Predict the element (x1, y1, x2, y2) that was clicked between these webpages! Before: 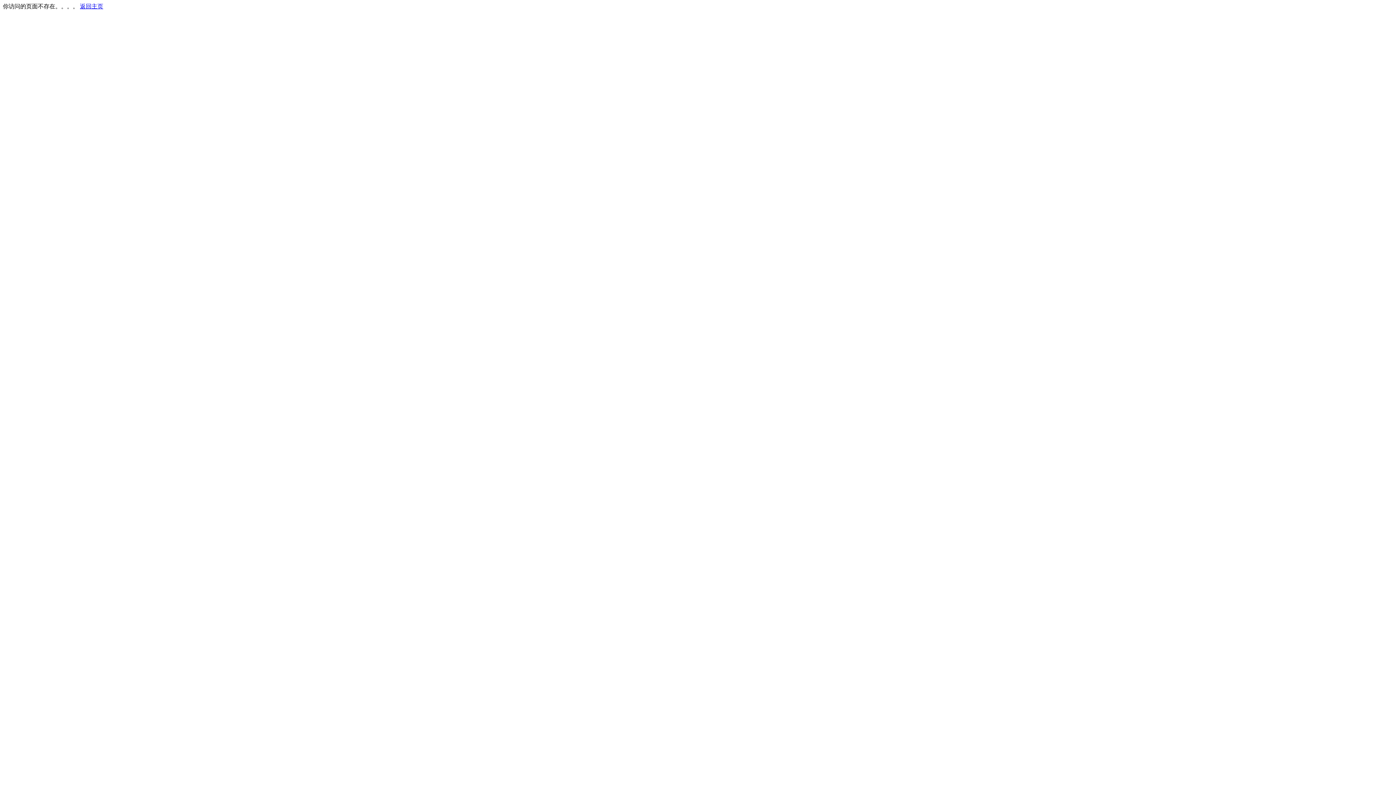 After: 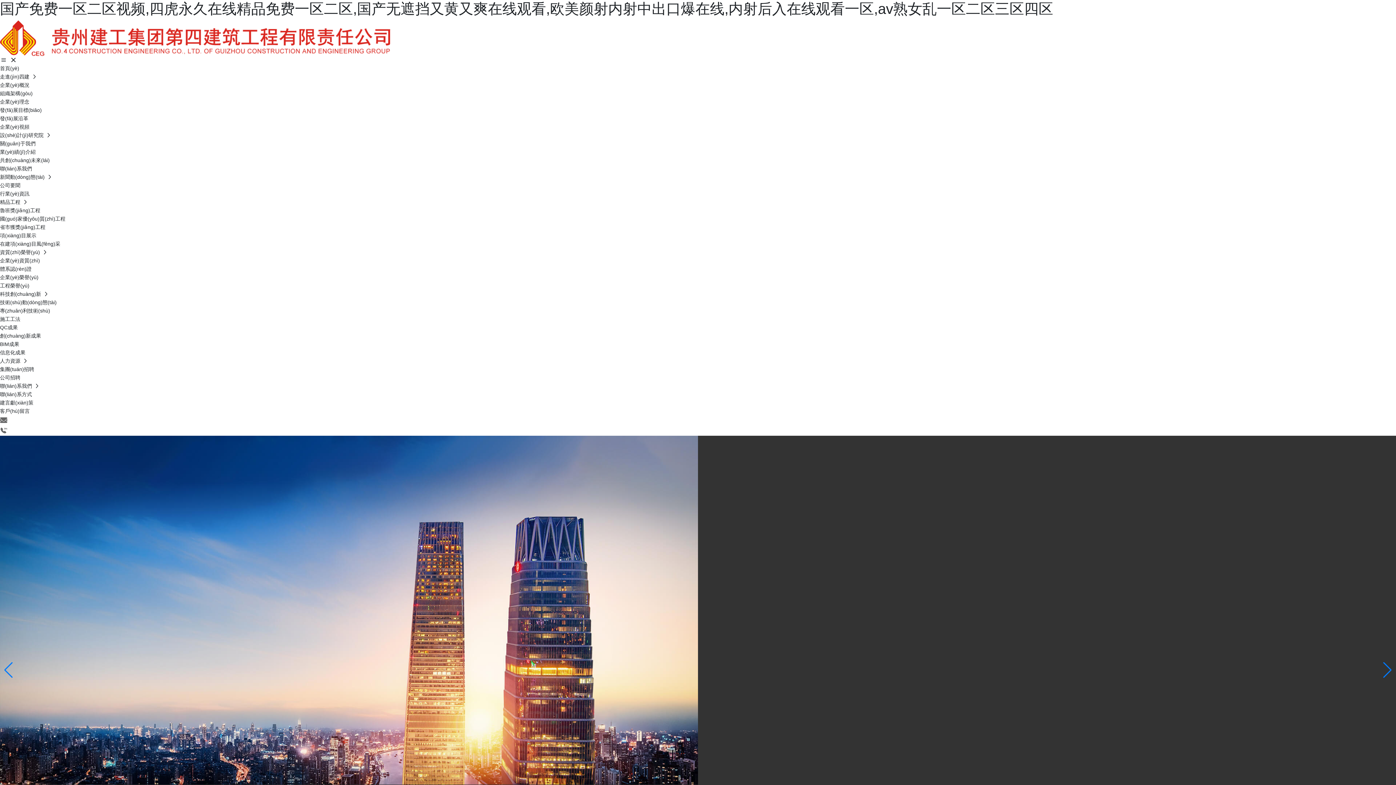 Action: label: 返回主页 bbox: (80, 3, 103, 9)